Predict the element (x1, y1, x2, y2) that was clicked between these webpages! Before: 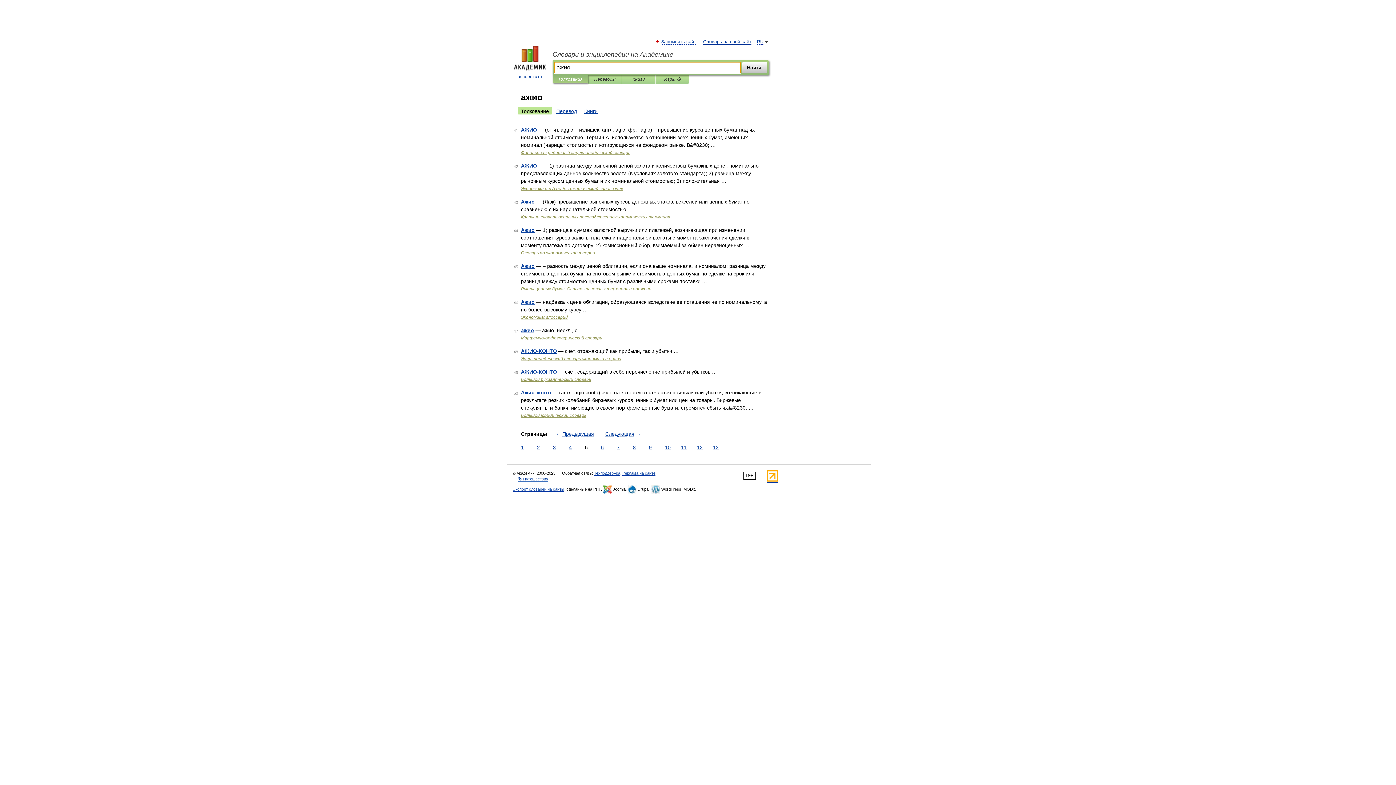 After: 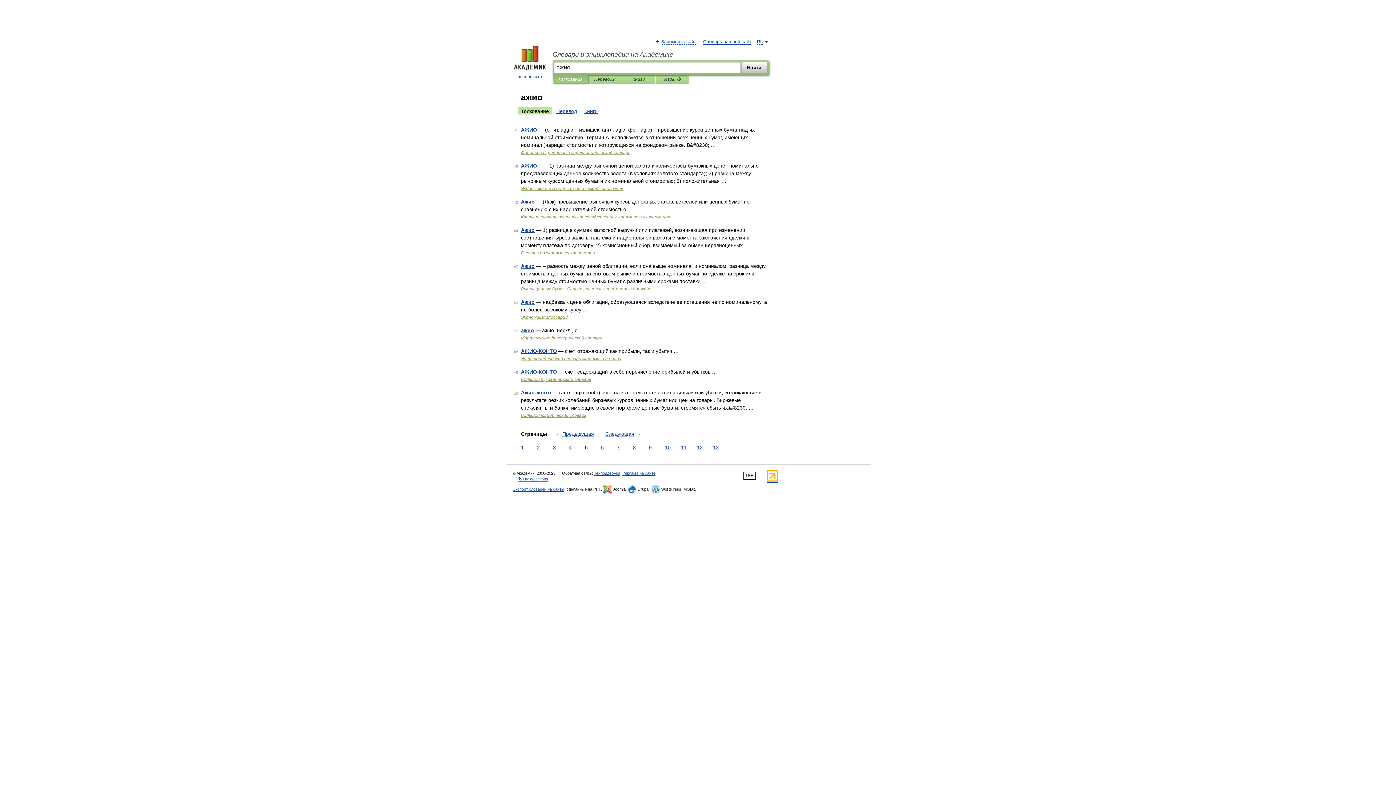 Action: bbox: (518, 107, 552, 114) label: Толкование